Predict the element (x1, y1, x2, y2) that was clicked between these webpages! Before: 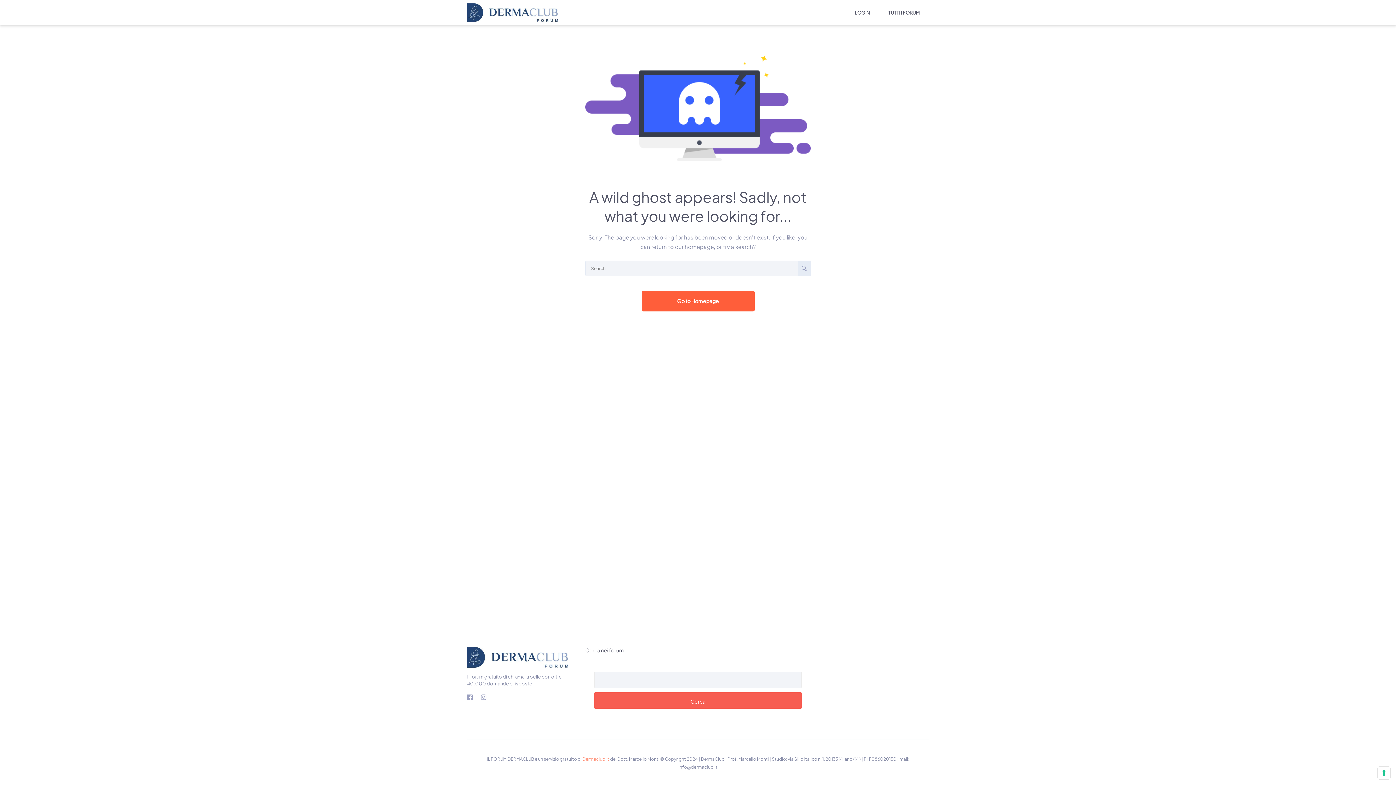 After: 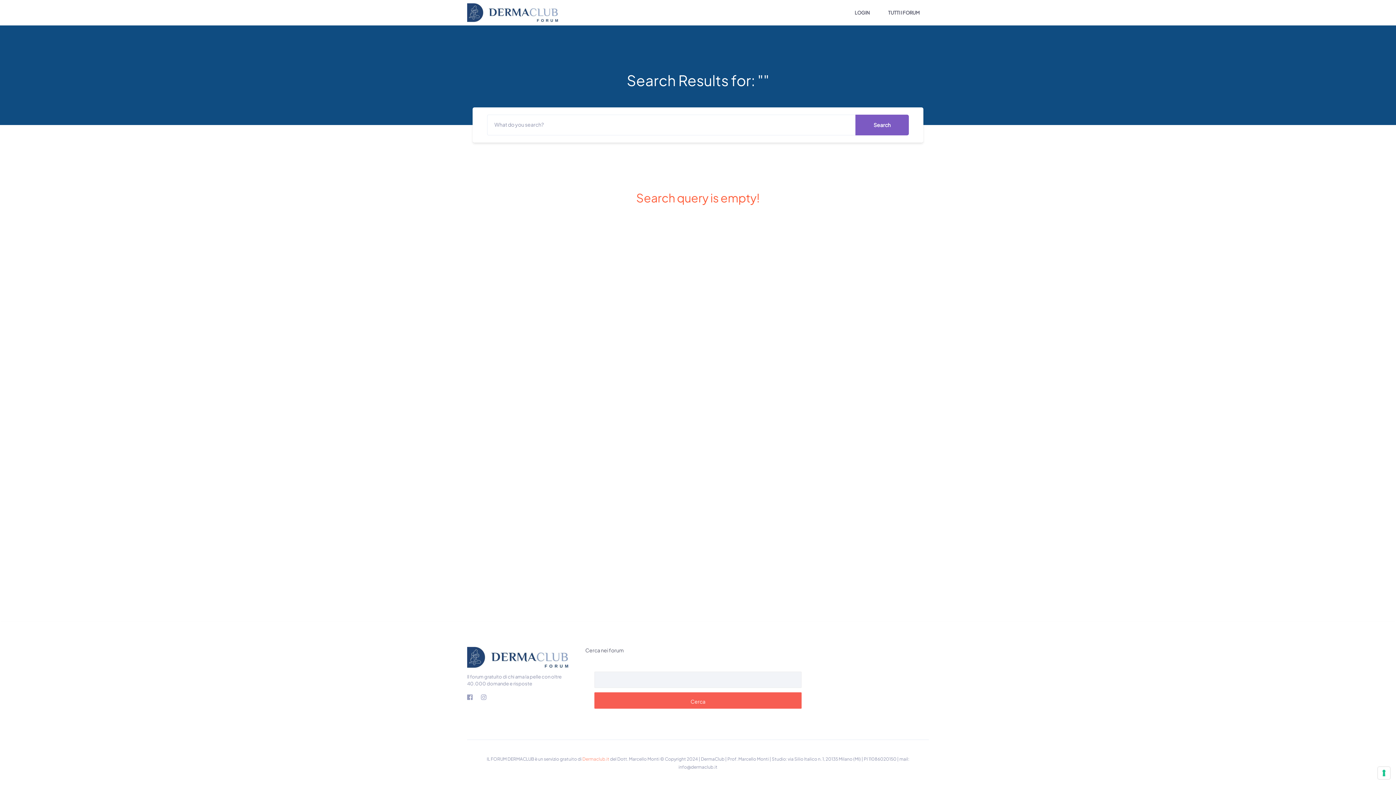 Action: bbox: (798, 260, 810, 276)